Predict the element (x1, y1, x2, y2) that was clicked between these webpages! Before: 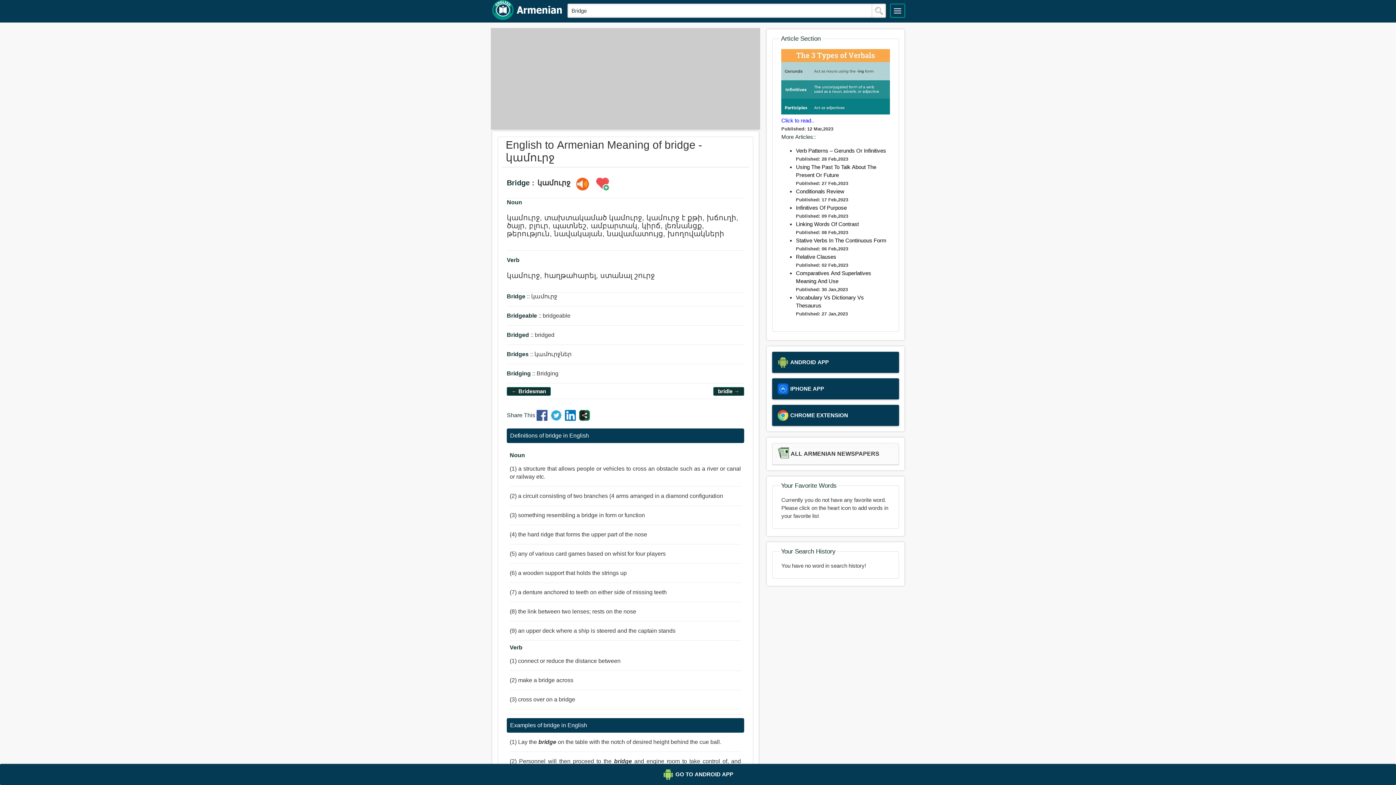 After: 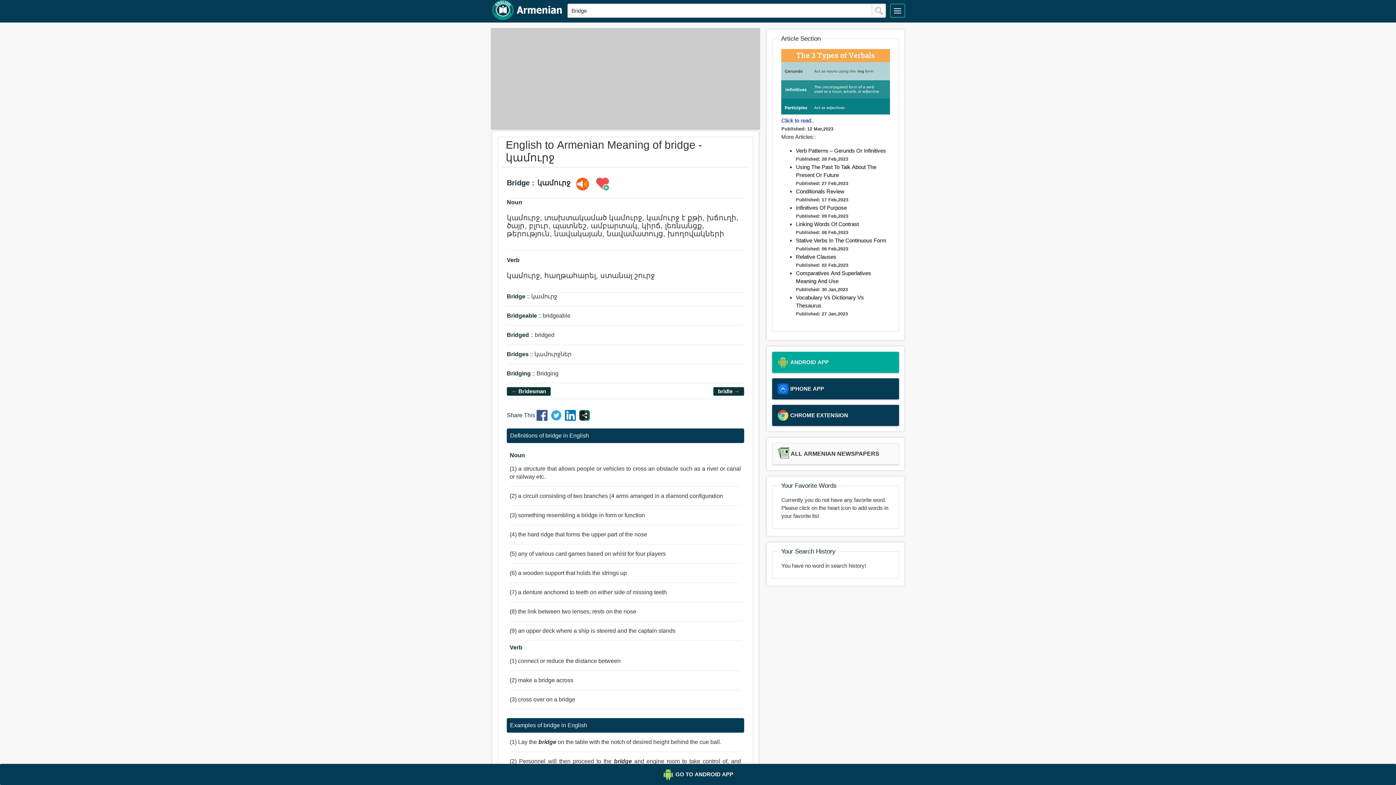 Action: label: ANDROID APP bbox: (772, 352, 899, 373)